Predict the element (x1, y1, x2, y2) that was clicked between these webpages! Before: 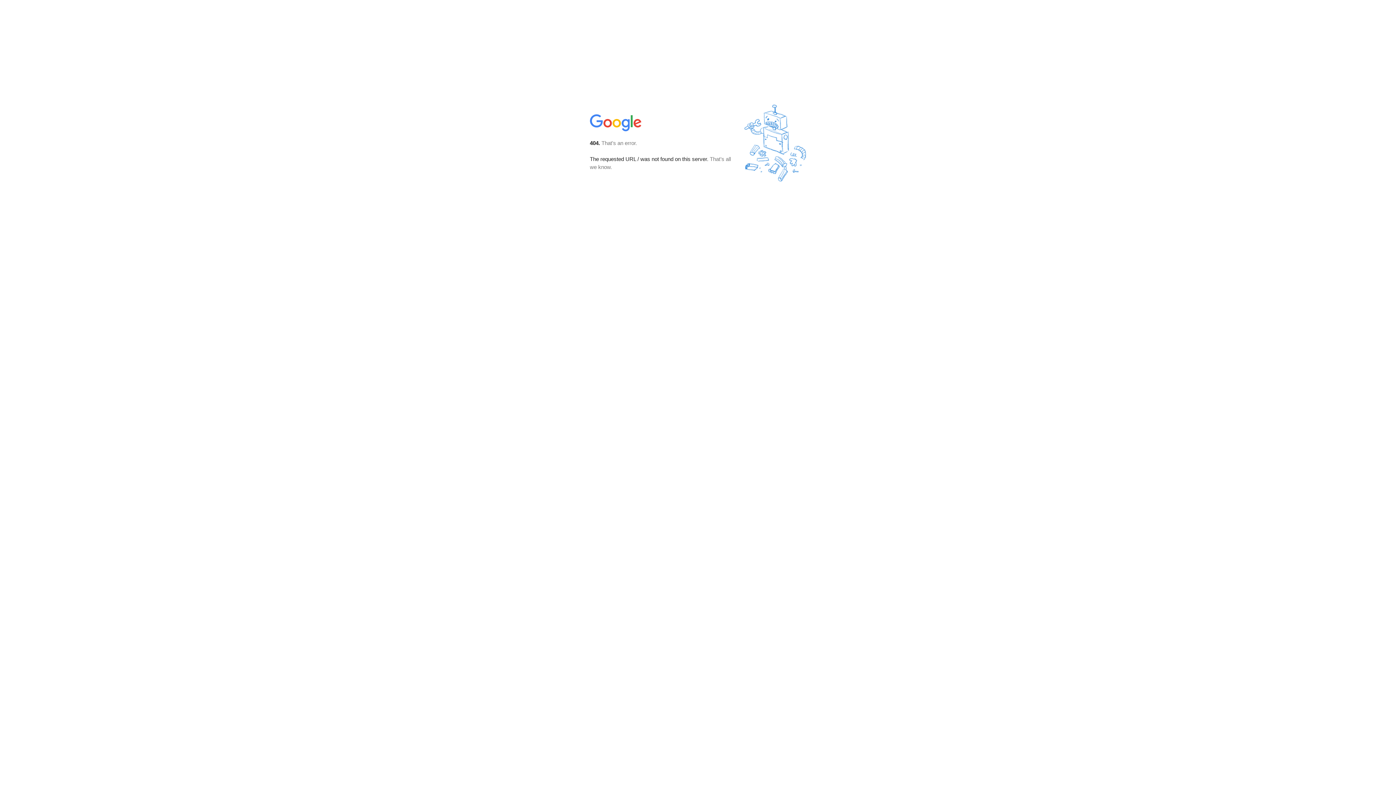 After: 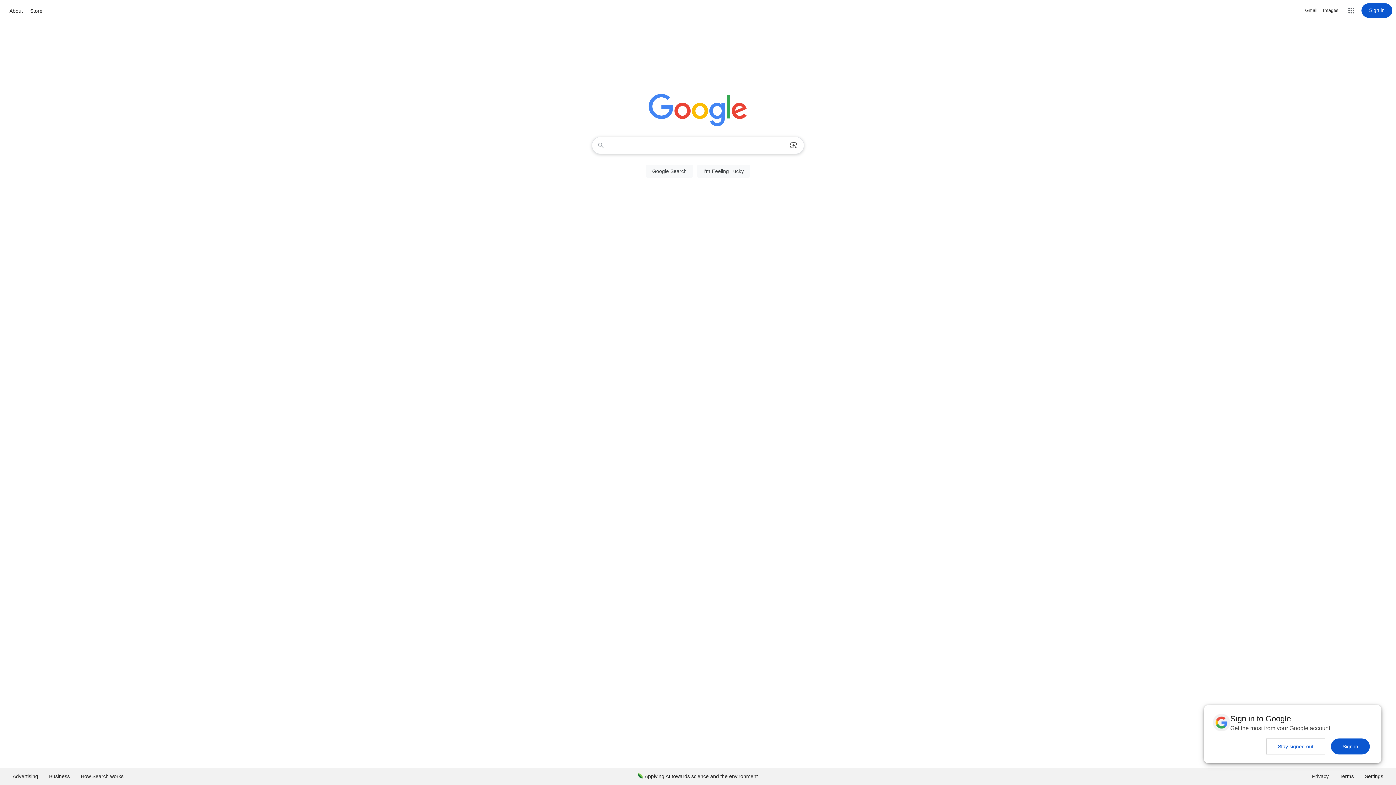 Action: bbox: (590, 127, 642, 134)